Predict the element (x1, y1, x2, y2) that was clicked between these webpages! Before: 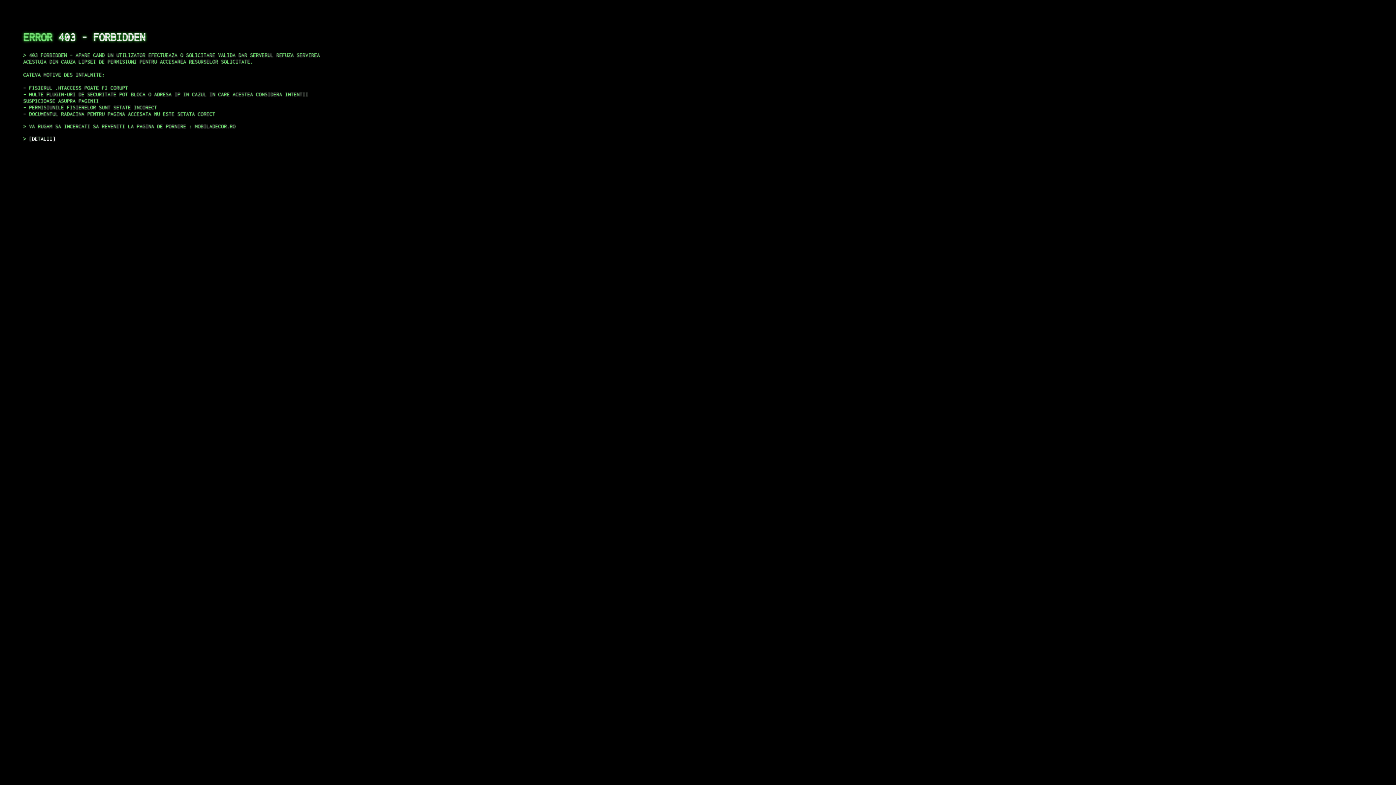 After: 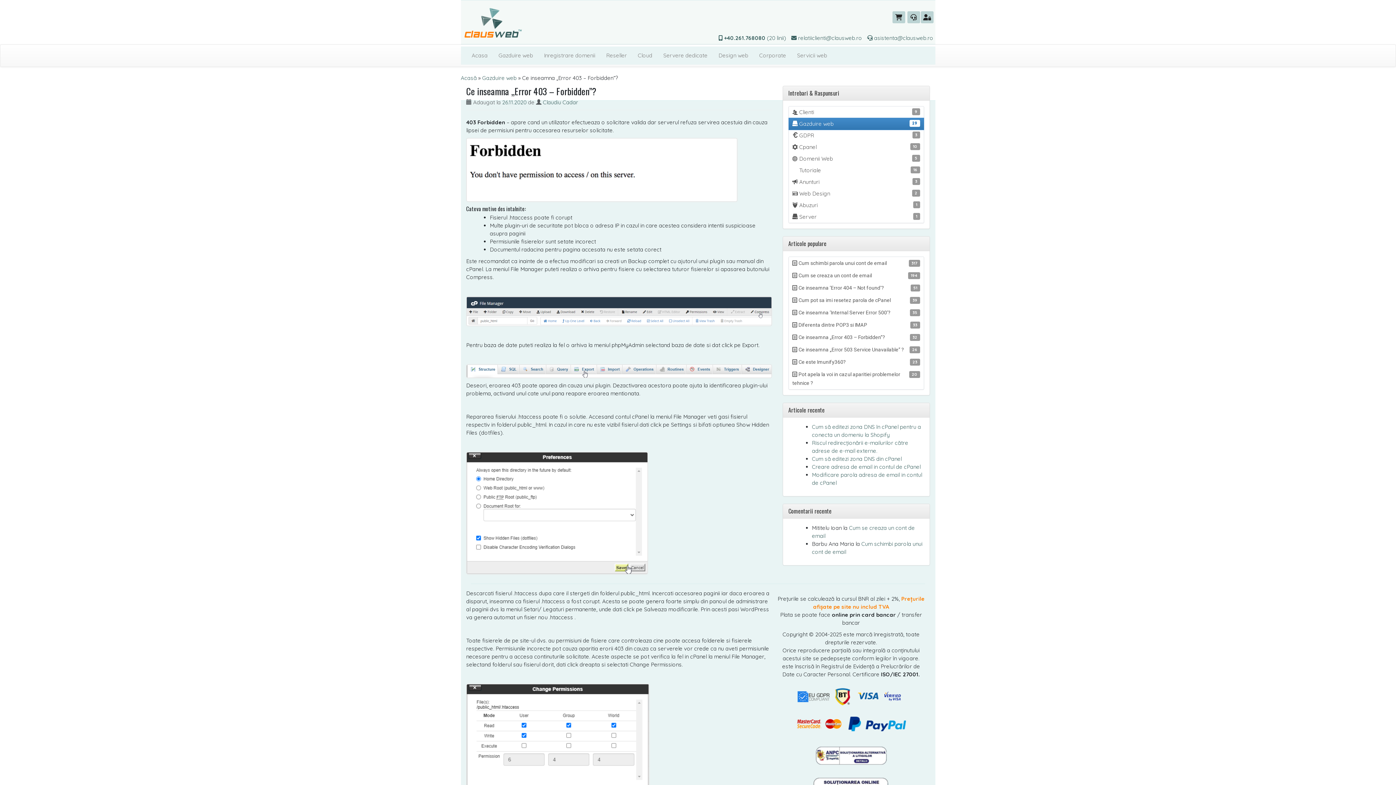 Action: label: DETALII bbox: (29, 135, 55, 141)